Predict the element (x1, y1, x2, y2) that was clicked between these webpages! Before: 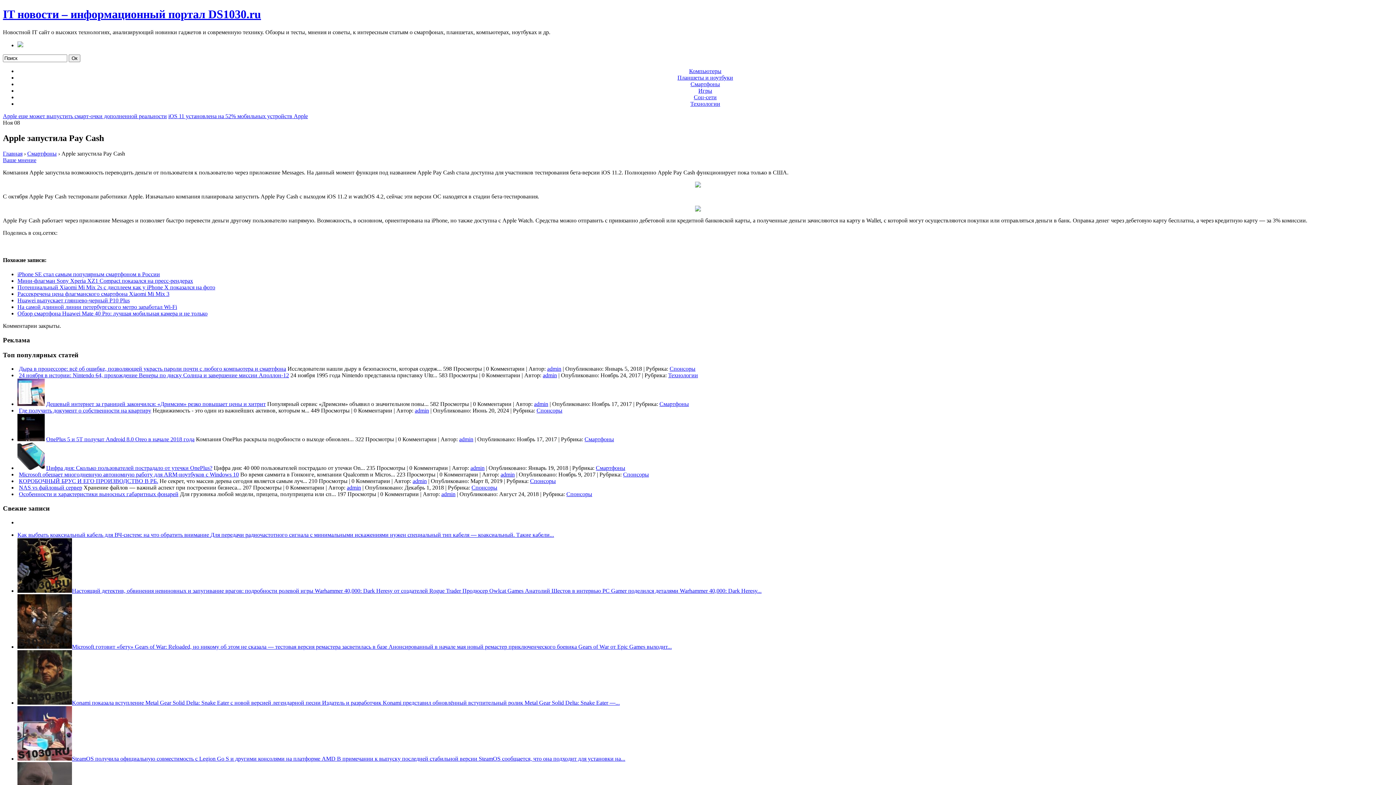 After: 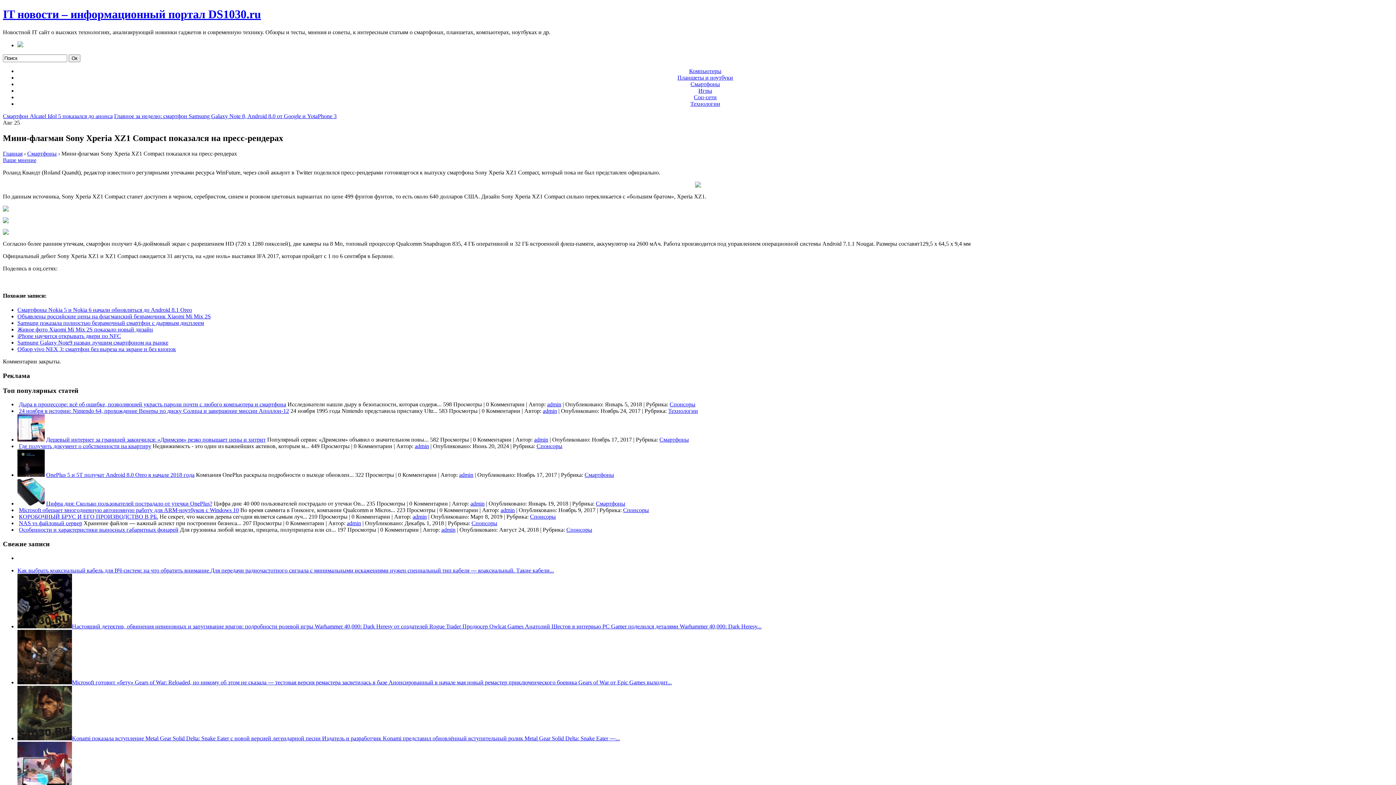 Action: label: Мини-флагман Sony Xperia XZ1 Compact показался на пресс-рендерах bbox: (17, 277, 193, 284)